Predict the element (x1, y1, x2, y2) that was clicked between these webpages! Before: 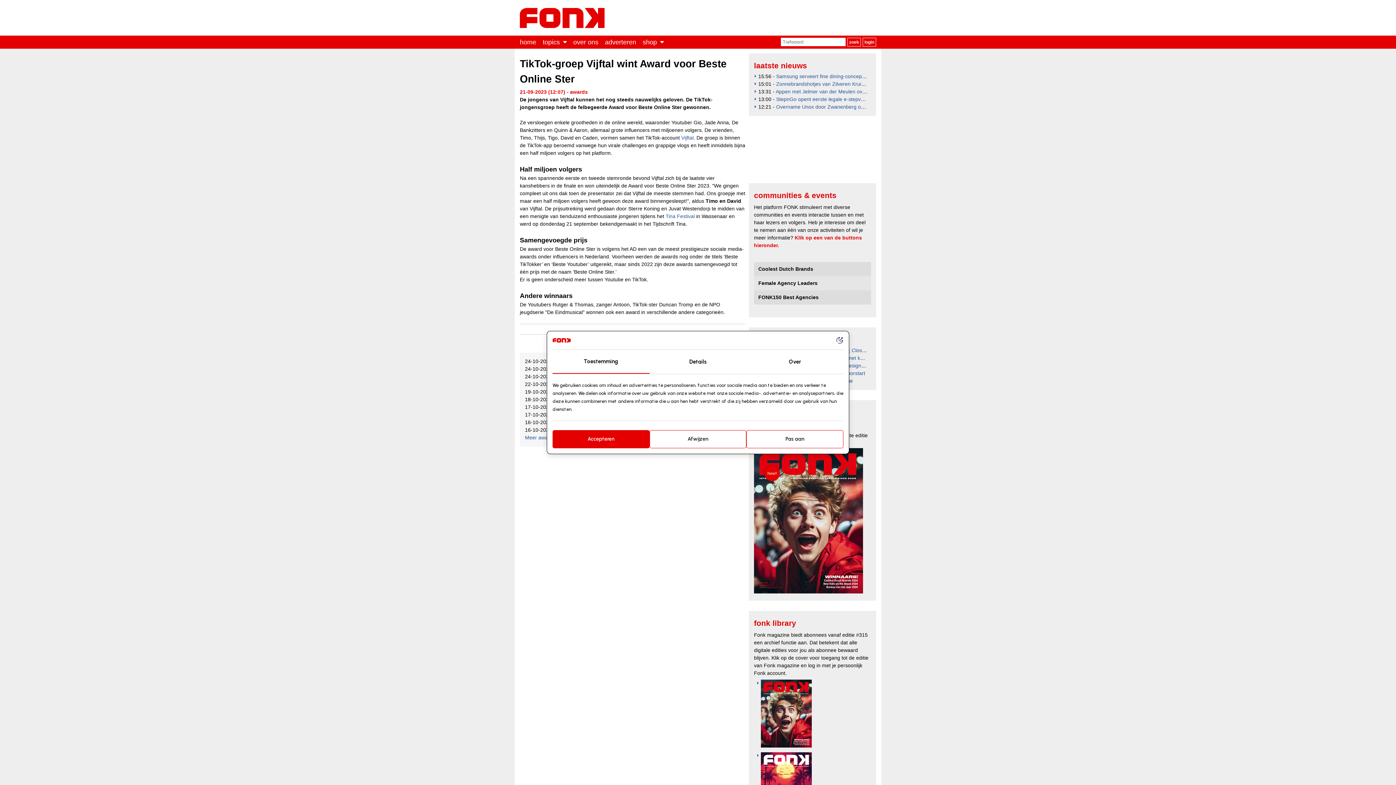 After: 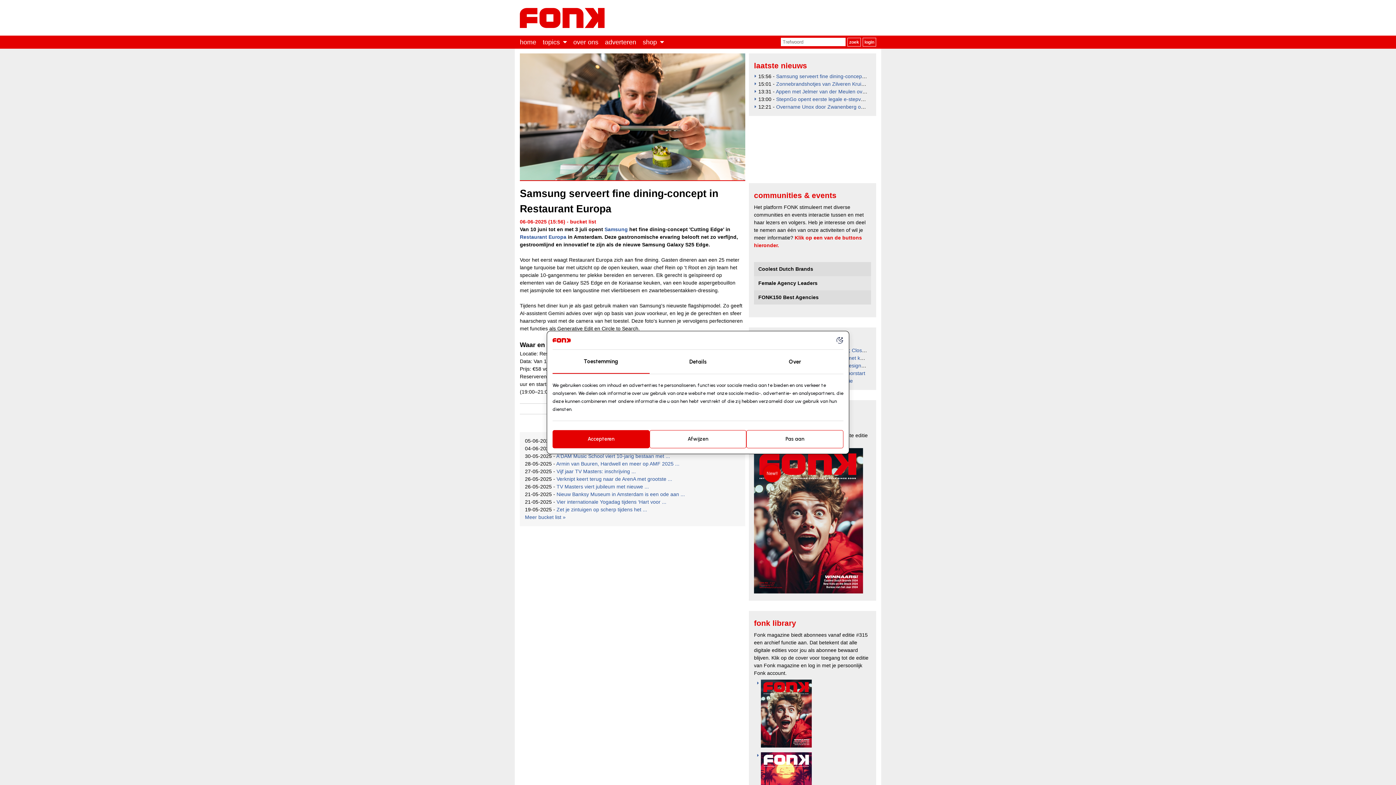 Action: bbox: (776, 73, 914, 79) label: Samsung serveert fine dining-concept in Restaurant Europa